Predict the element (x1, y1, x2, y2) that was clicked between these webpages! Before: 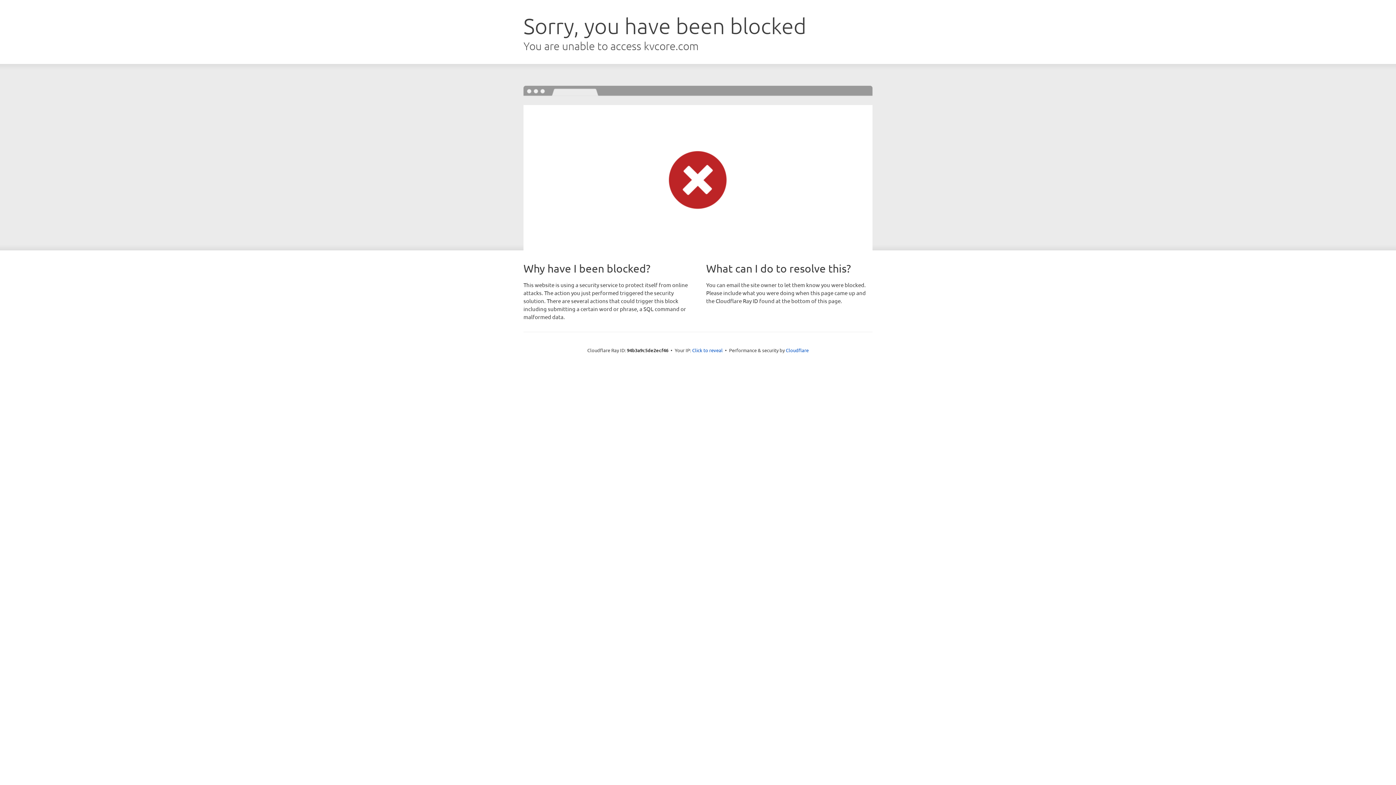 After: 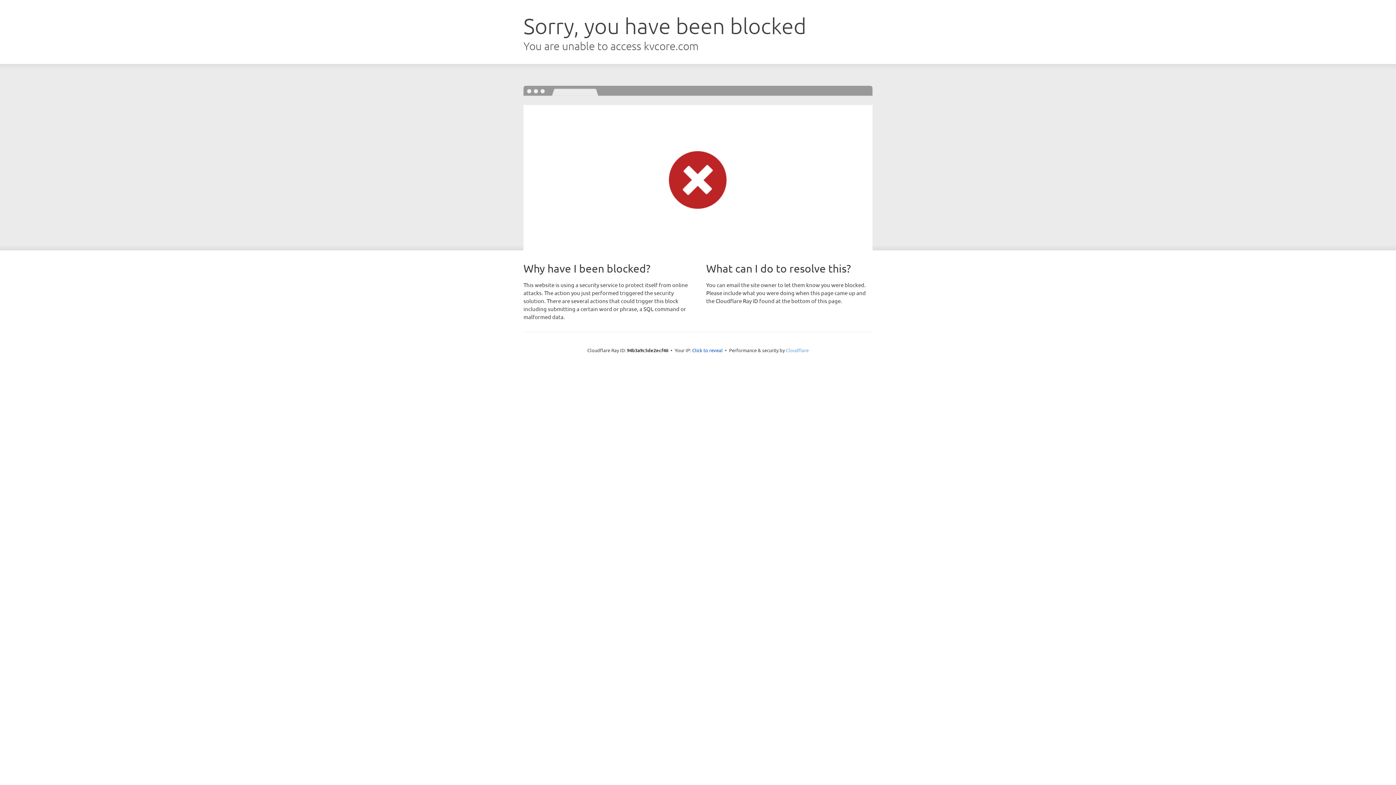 Action: label: Cloudflare bbox: (786, 347, 808, 353)